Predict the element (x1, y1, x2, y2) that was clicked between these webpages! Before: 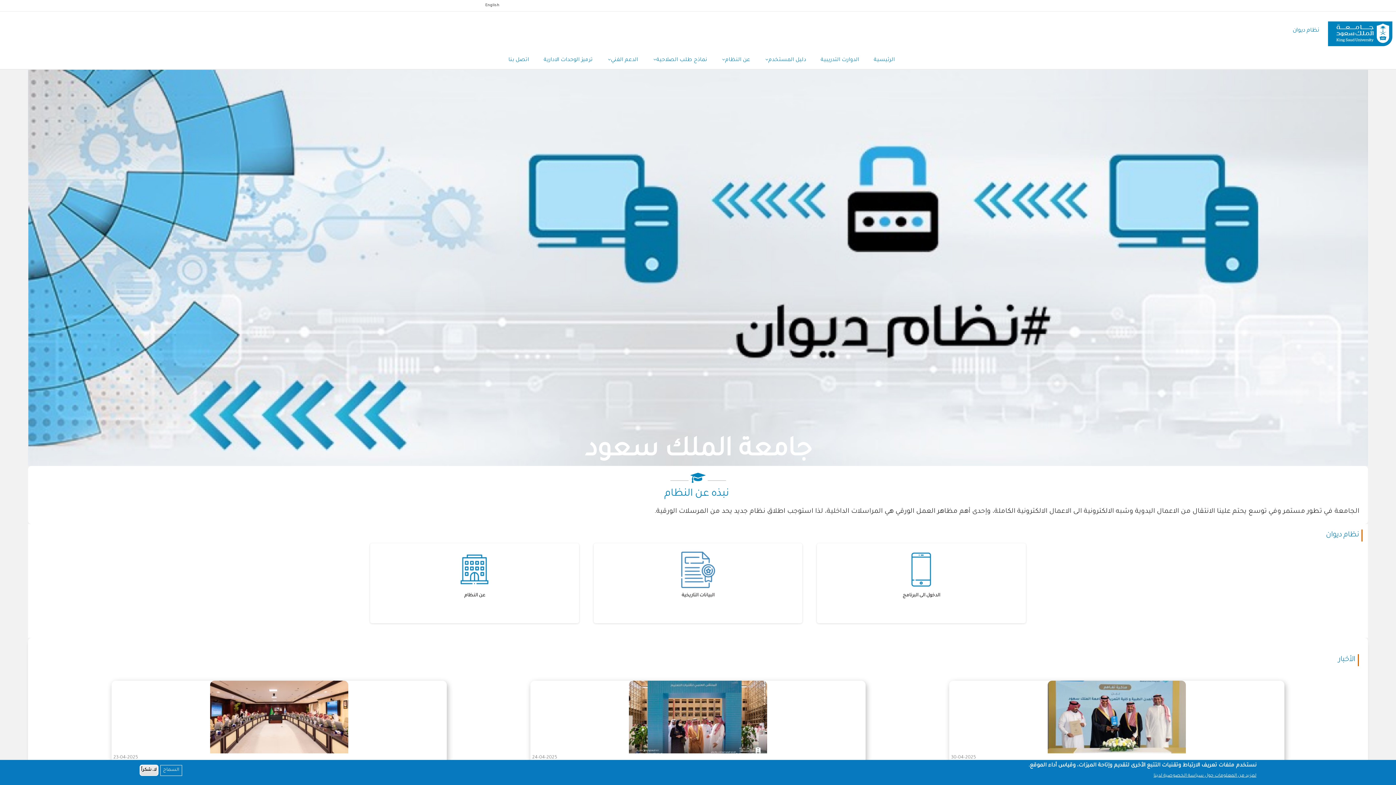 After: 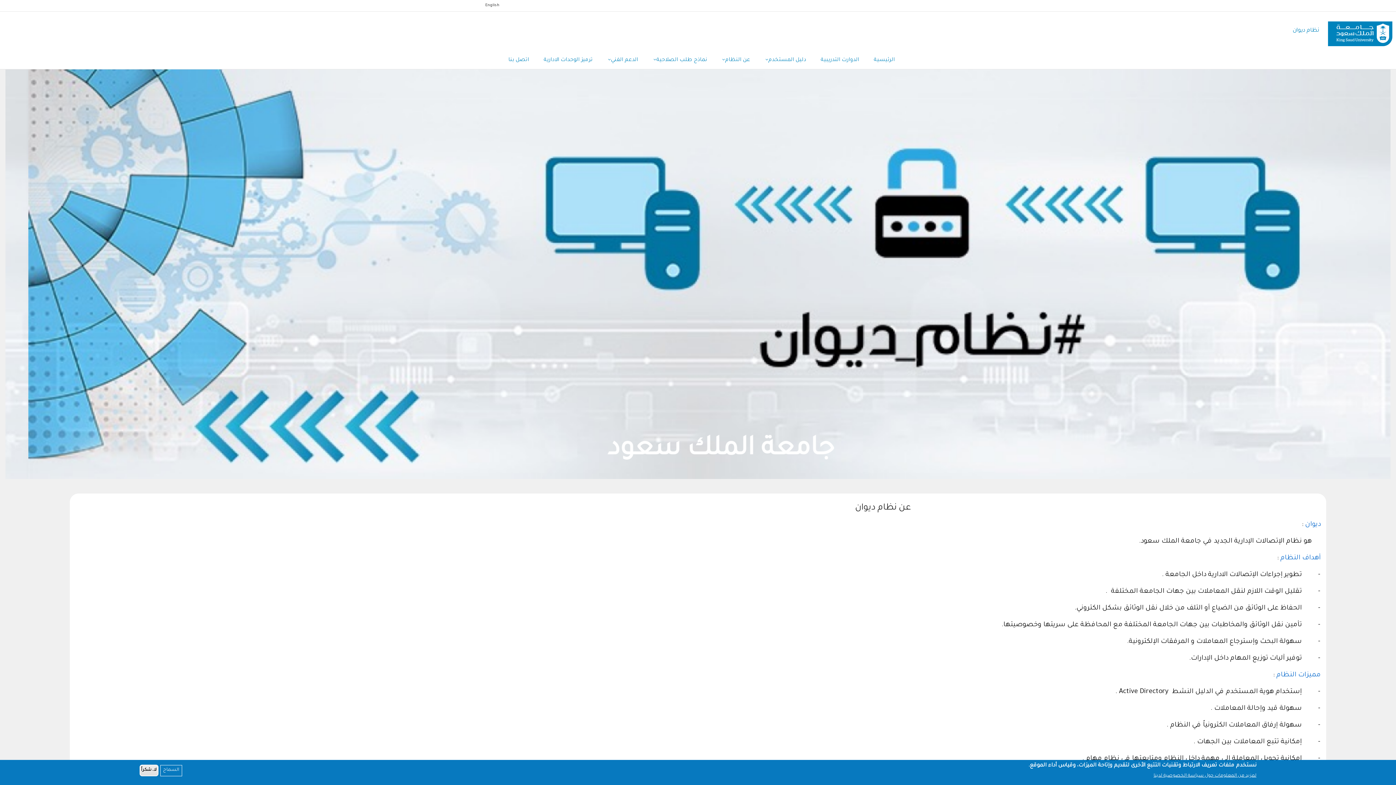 Action: label: عن النظام bbox: (718, 51, 754, 69)